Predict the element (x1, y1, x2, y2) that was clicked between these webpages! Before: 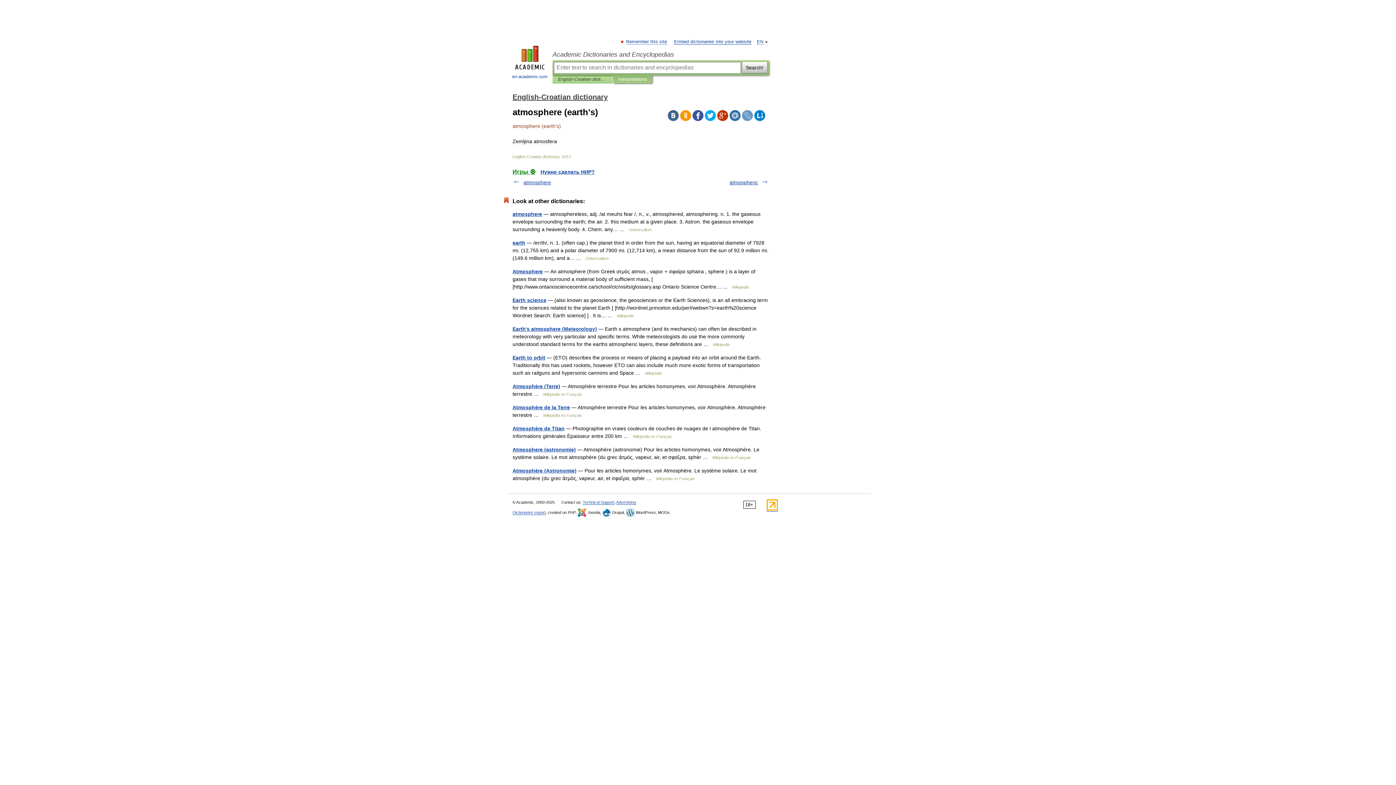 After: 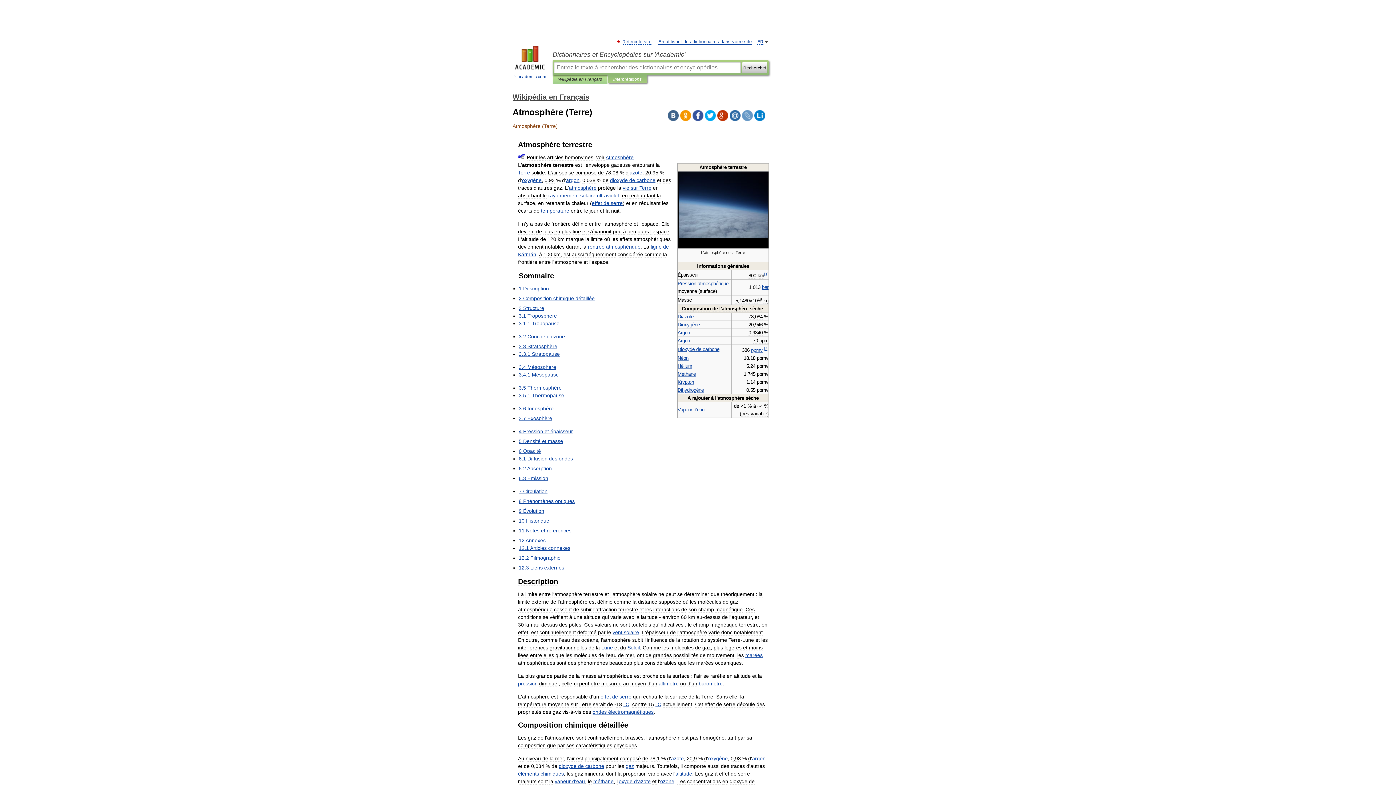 Action: label: Atmosphère (Terre) bbox: (512, 383, 560, 389)